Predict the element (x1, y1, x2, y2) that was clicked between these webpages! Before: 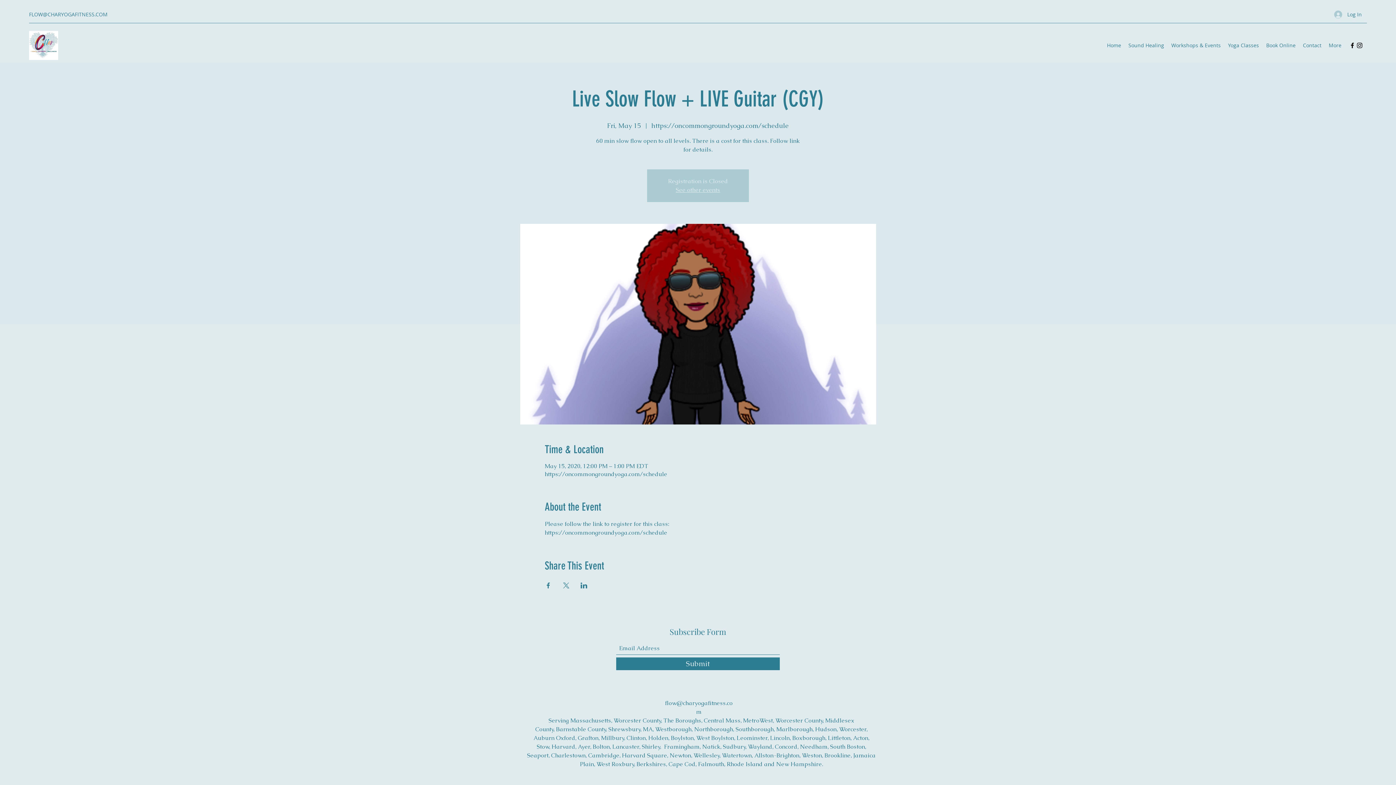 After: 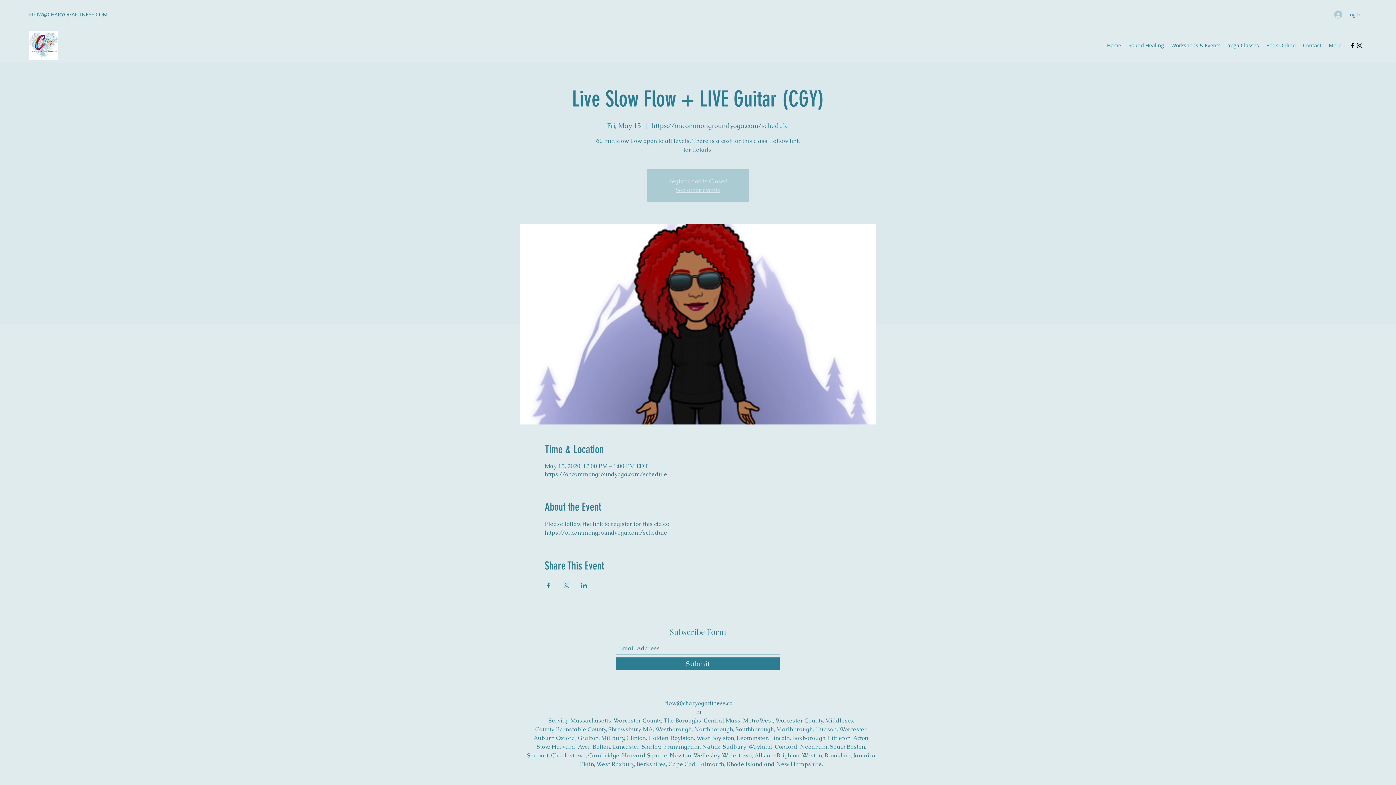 Action: label: Facebook bbox: (1349, 41, 1356, 49)